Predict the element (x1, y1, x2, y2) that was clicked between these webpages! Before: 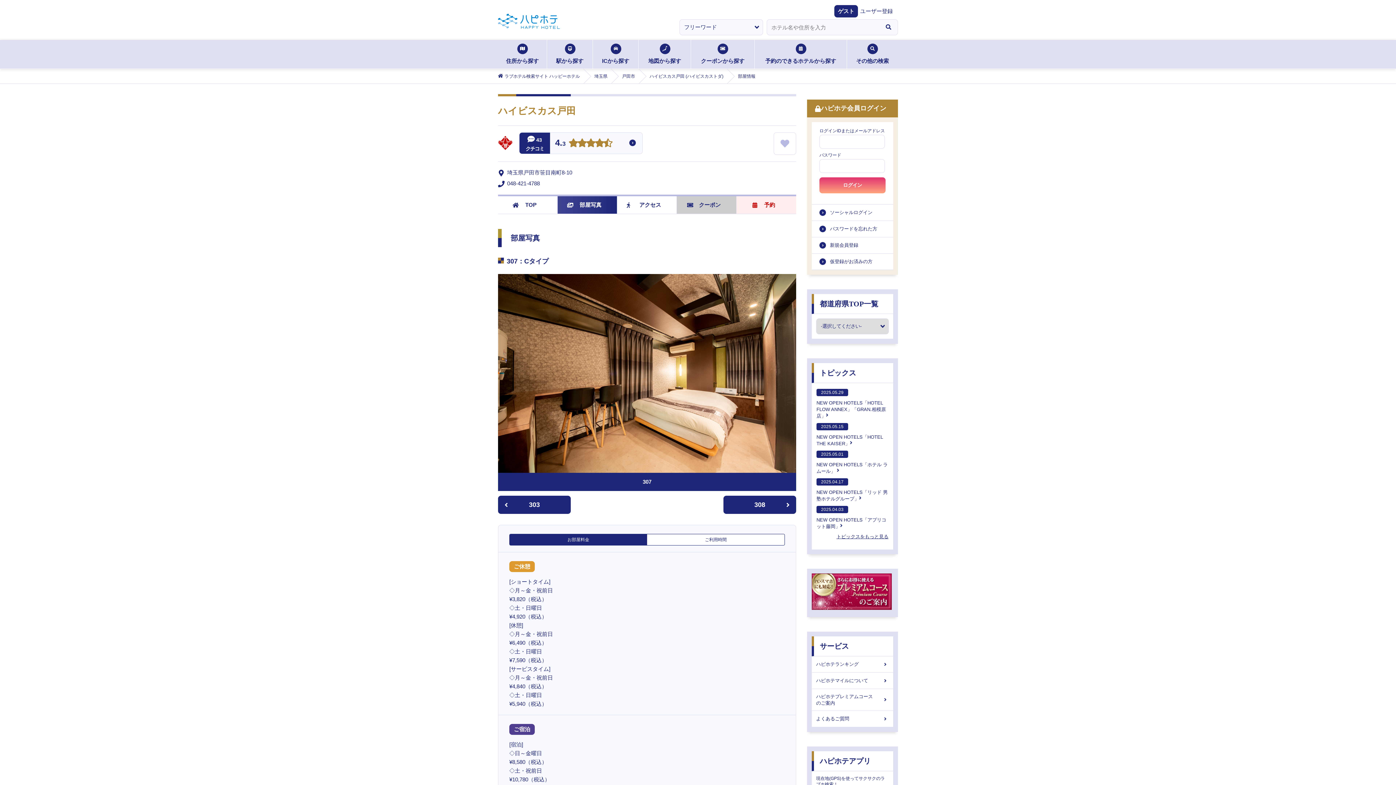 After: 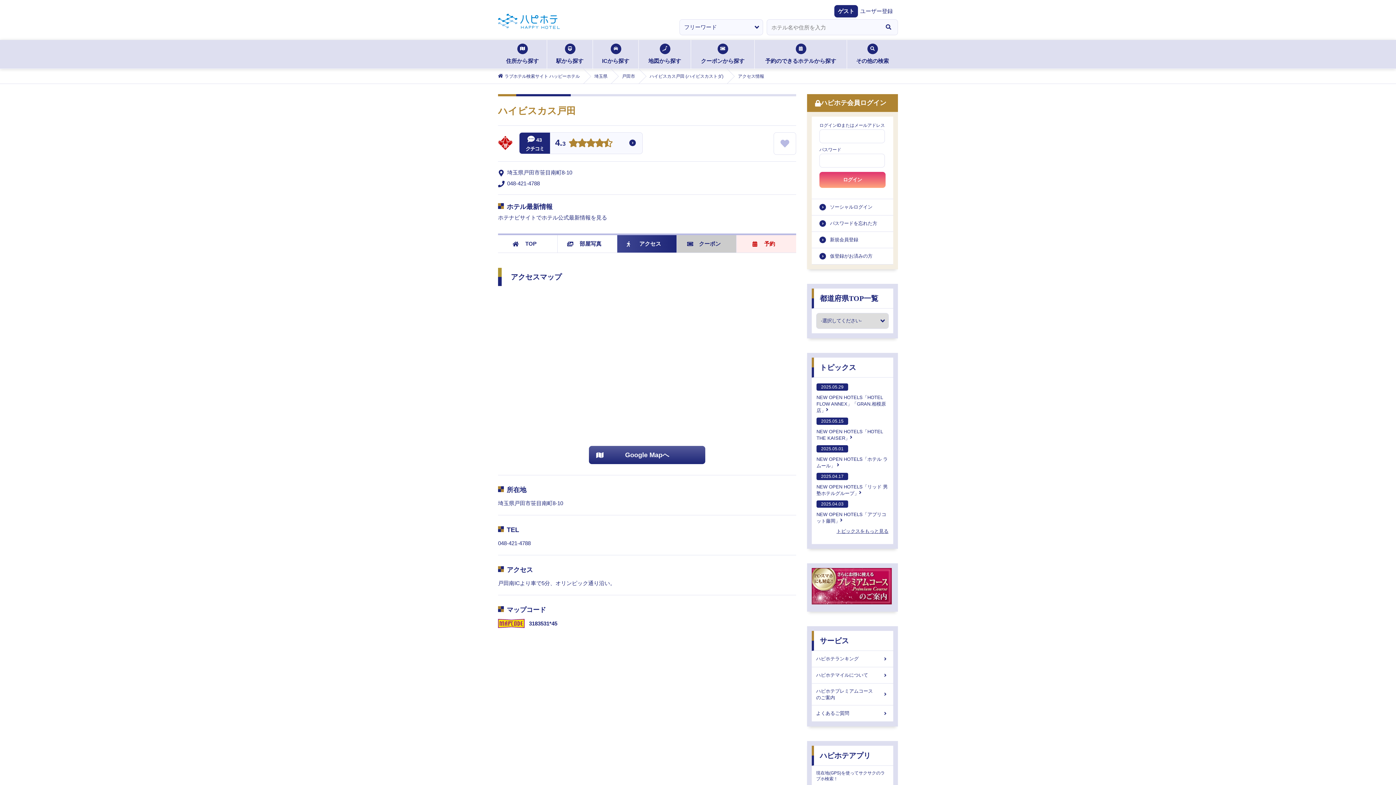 Action: bbox: (624, 196, 676, 213) label: アクセス